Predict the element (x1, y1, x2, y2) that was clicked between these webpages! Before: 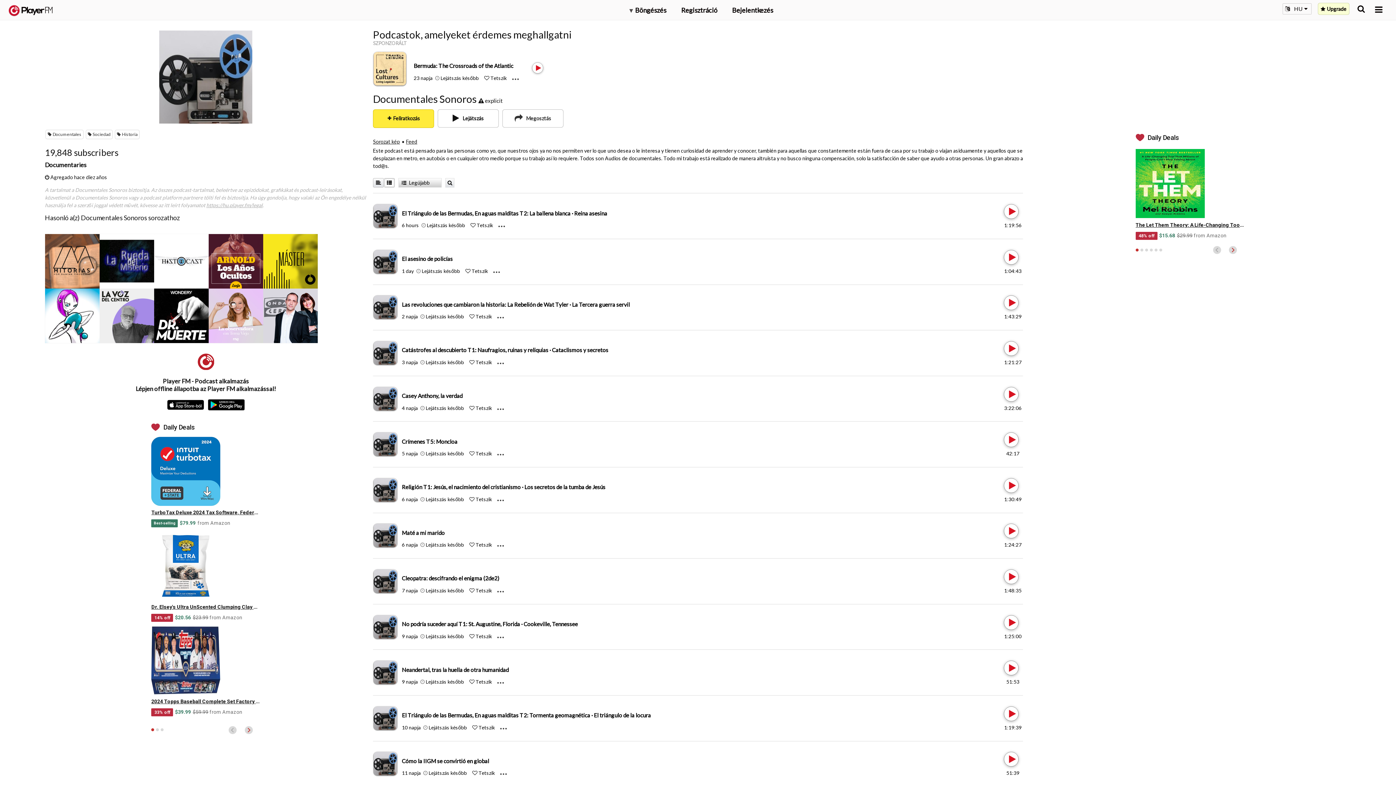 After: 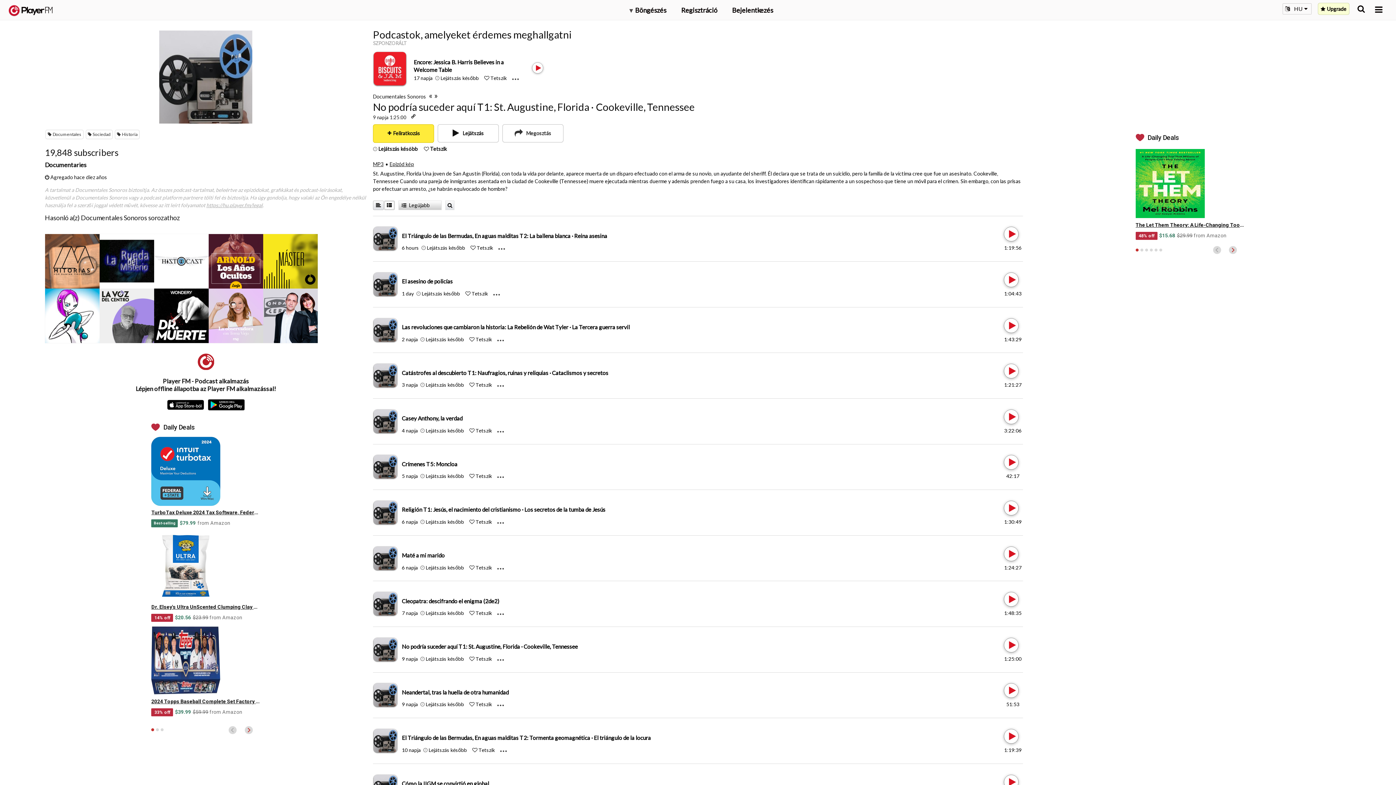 Action: label: No podría suceder aquí T1: St. Augustine, Florida · Cookeville, Tennessee bbox: (401, 621, 577, 627)